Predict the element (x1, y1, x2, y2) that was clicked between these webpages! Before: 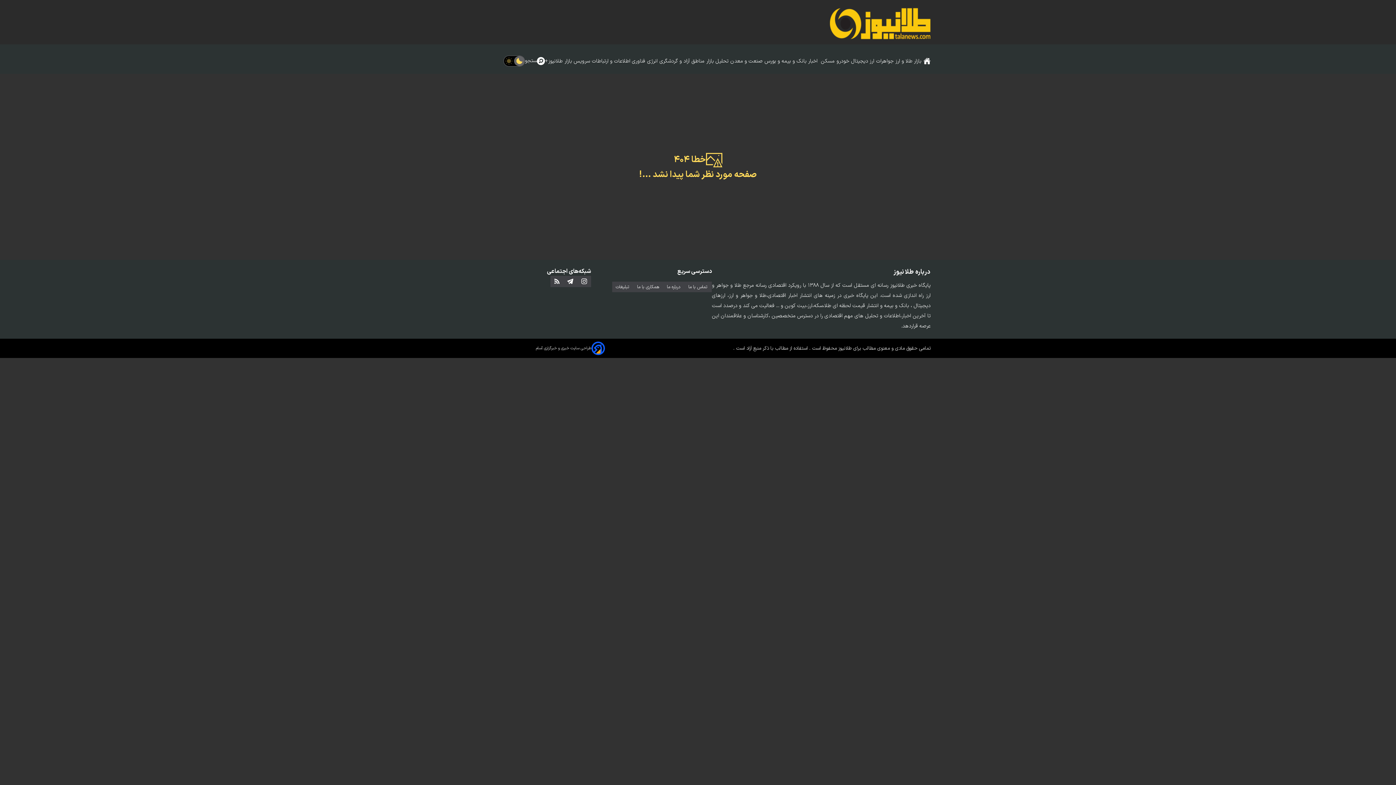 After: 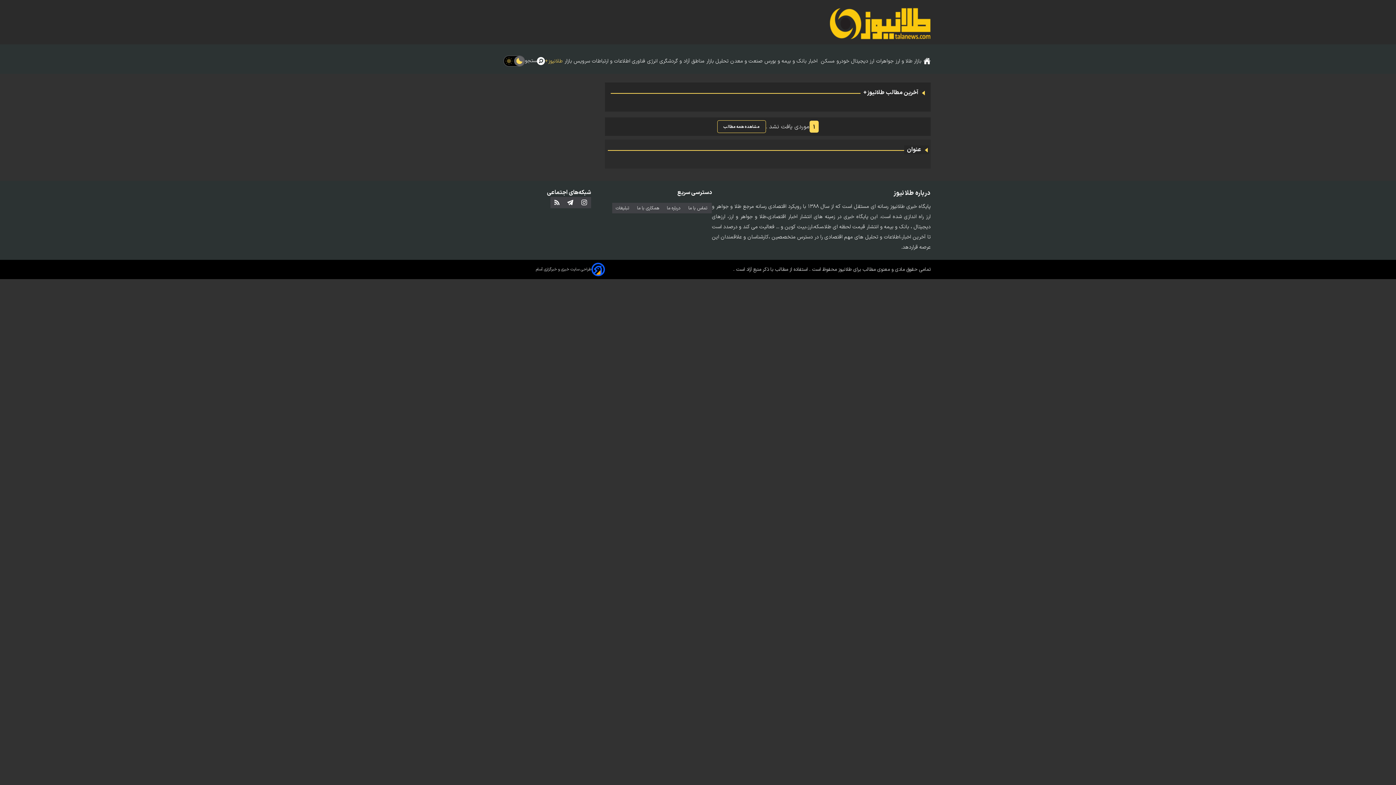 Action: label:  طلانیوز+ bbox: (545, 57, 564, 65)